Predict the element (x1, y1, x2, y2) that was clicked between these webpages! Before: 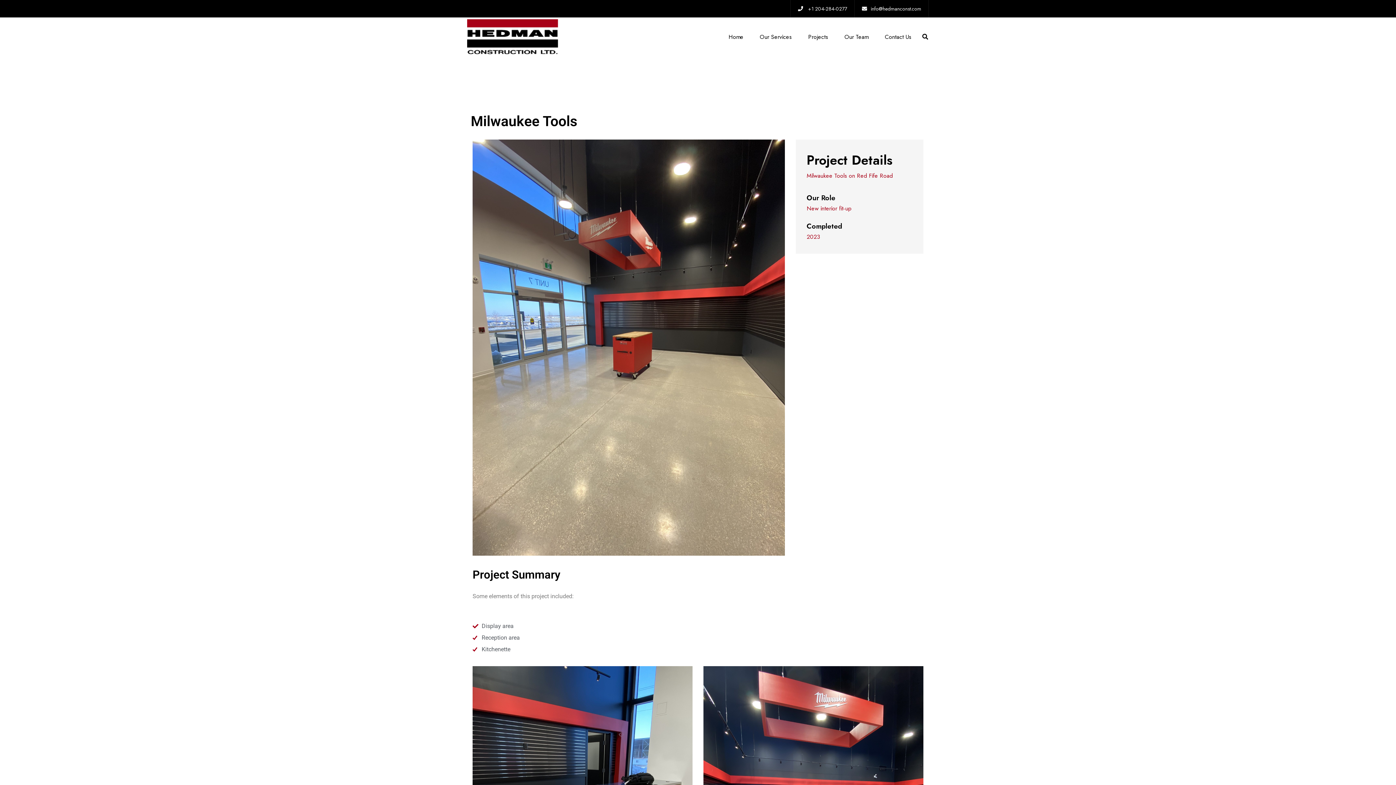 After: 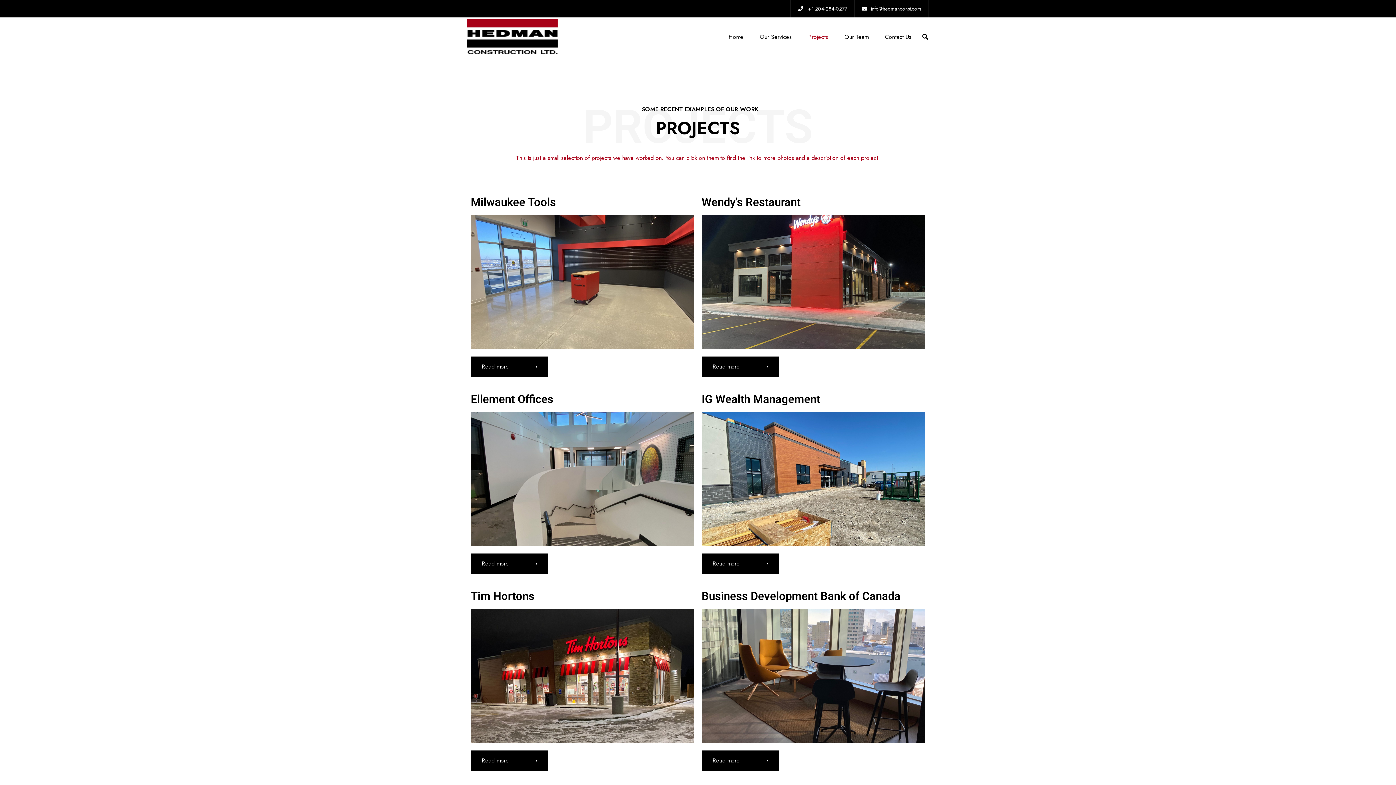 Action: label: Projects bbox: (808, 32, 828, 40)